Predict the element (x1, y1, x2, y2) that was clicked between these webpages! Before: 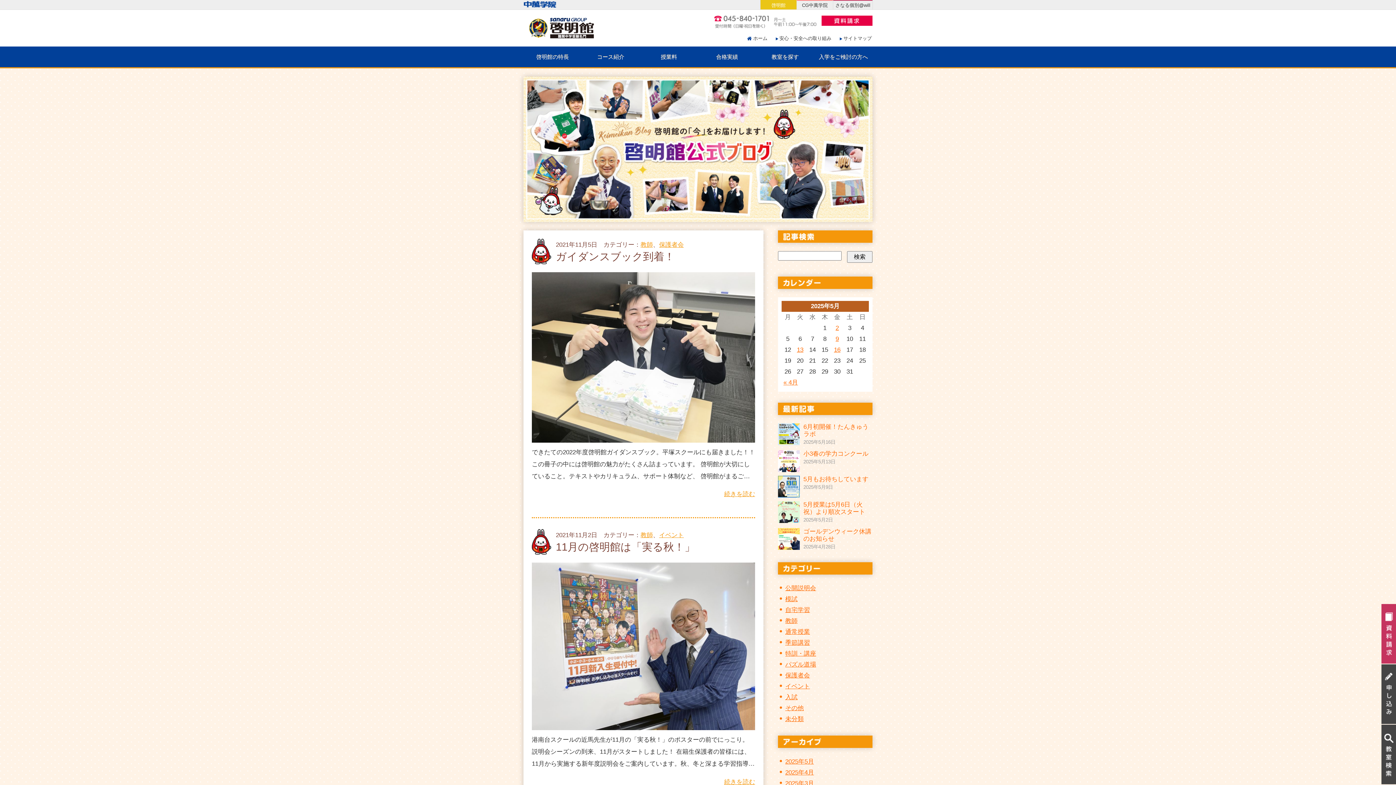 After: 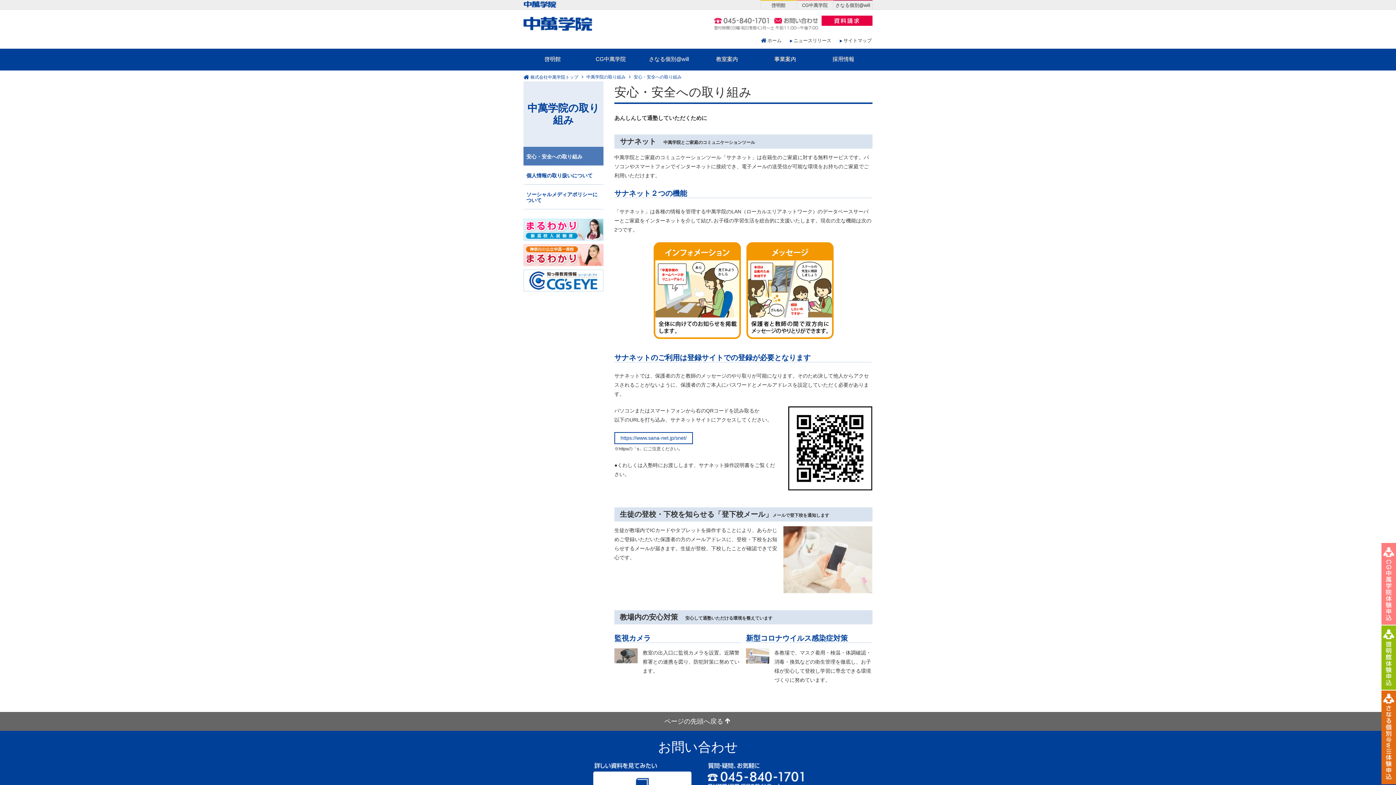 Action: bbox: (776, 35, 831, 41) label: 安心・安全への取り組み